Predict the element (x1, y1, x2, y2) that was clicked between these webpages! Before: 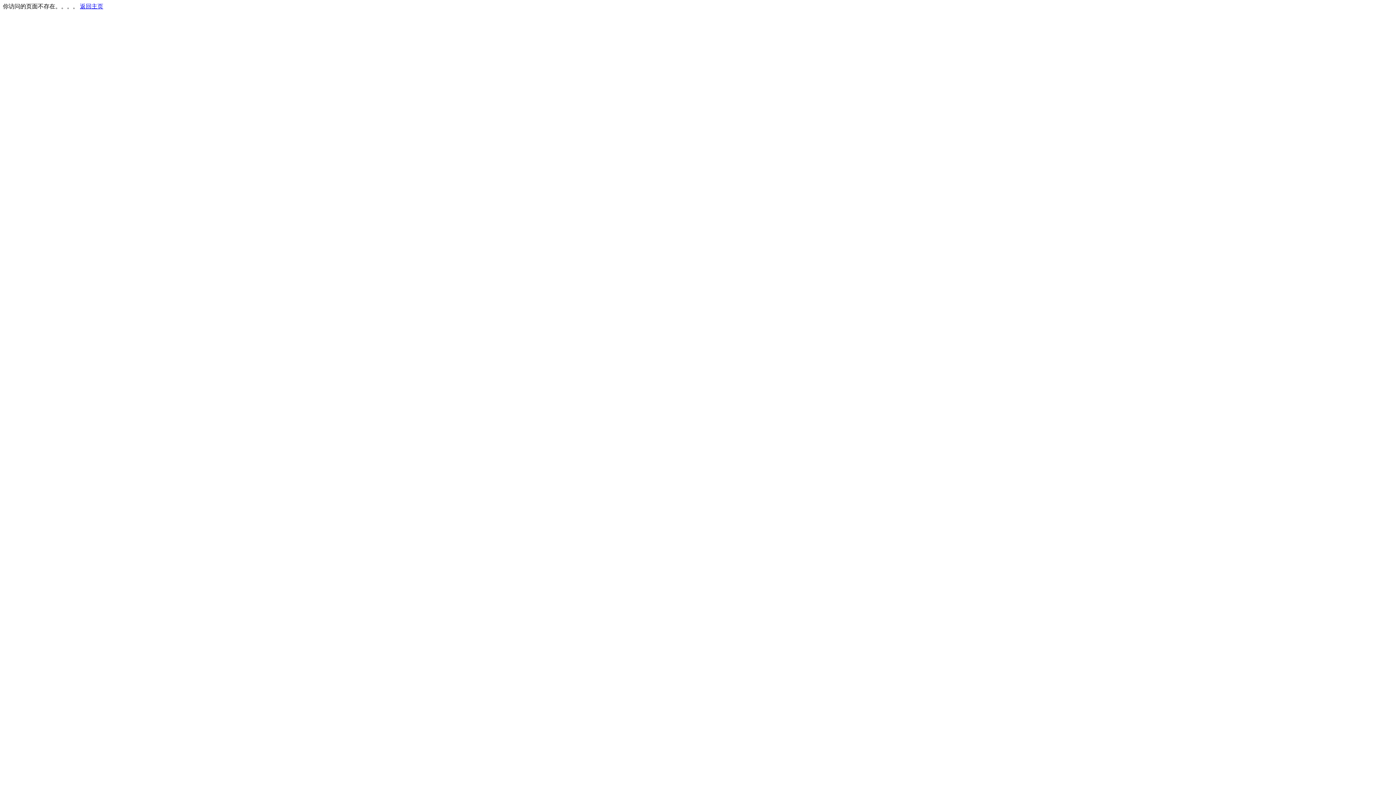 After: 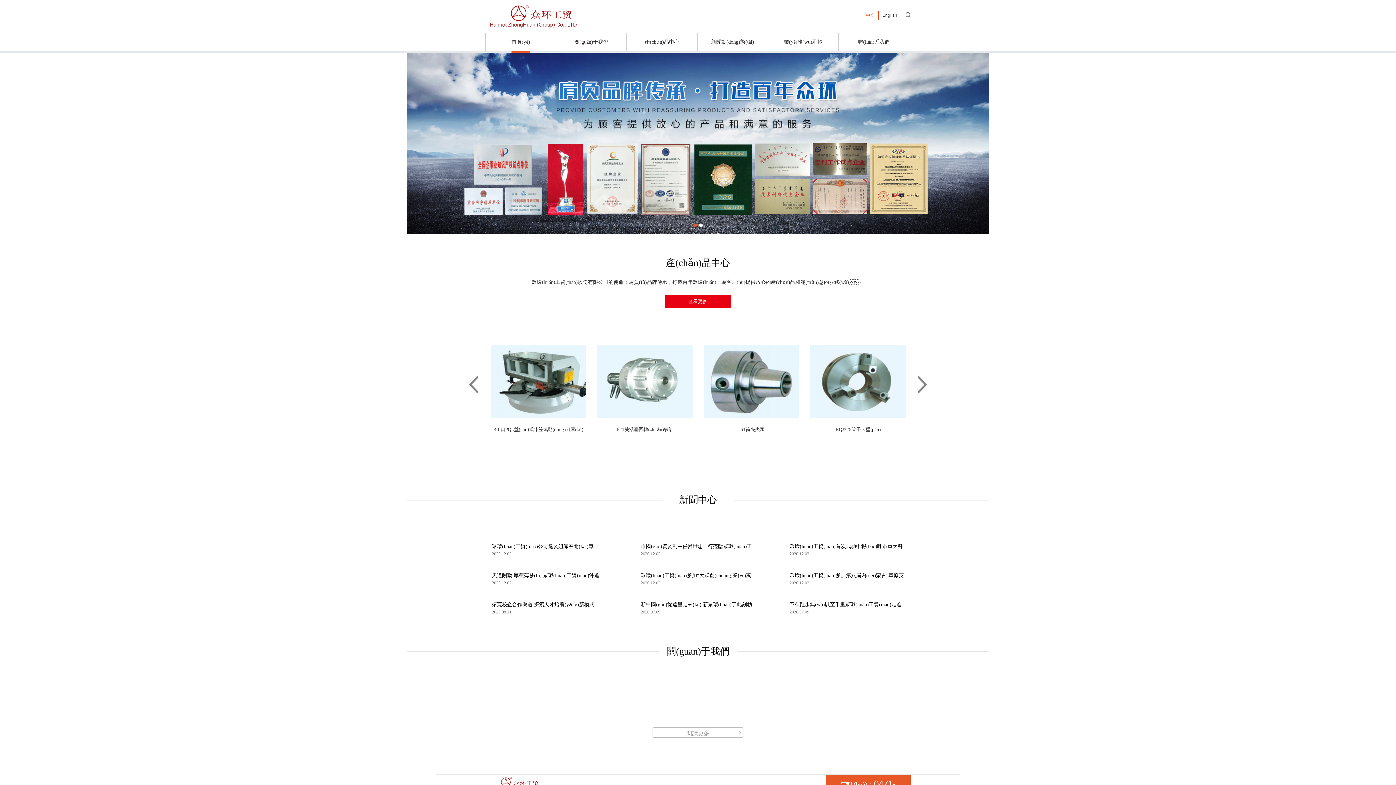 Action: label: 返回主页 bbox: (80, 3, 103, 9)